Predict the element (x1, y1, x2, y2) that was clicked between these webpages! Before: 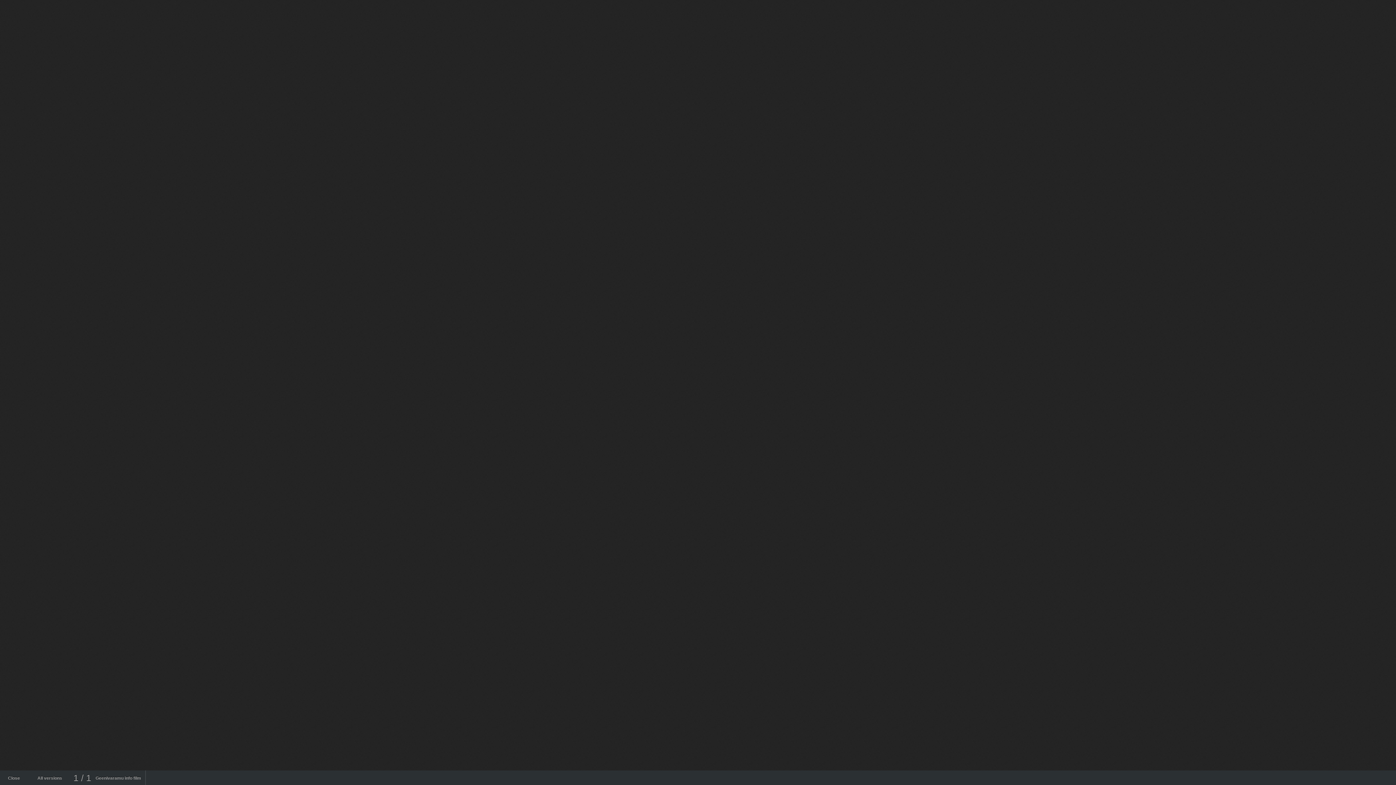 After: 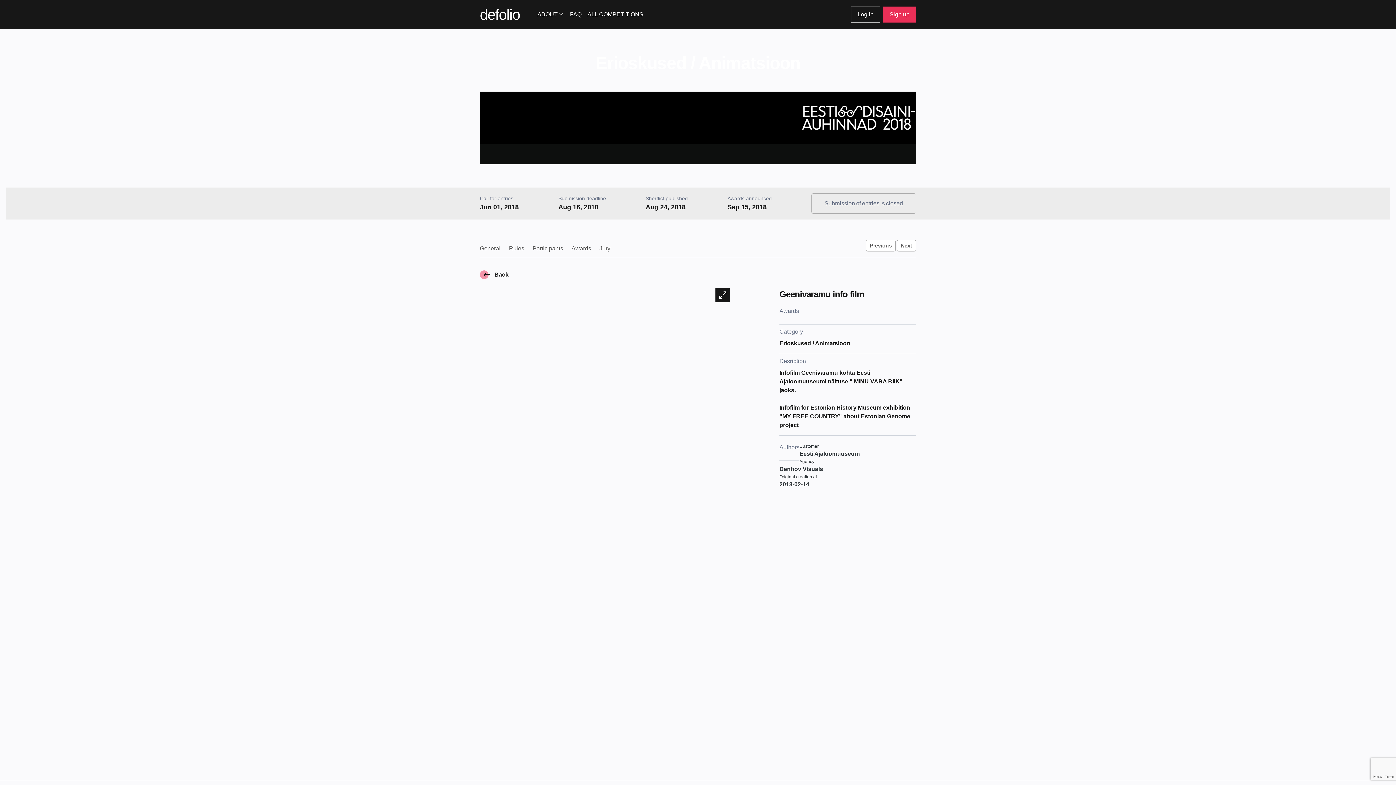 Action: label: All versions bbox: (24, 770, 68, 785)